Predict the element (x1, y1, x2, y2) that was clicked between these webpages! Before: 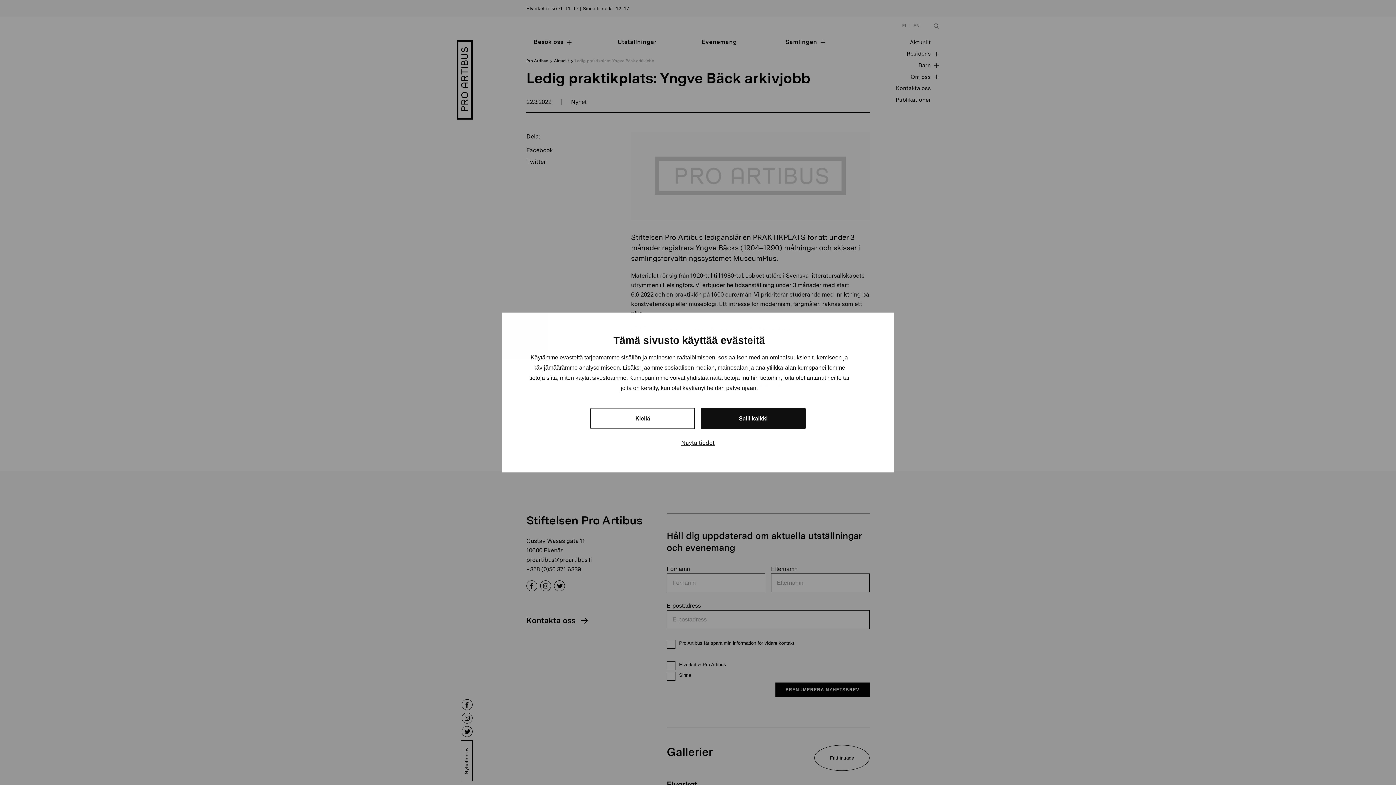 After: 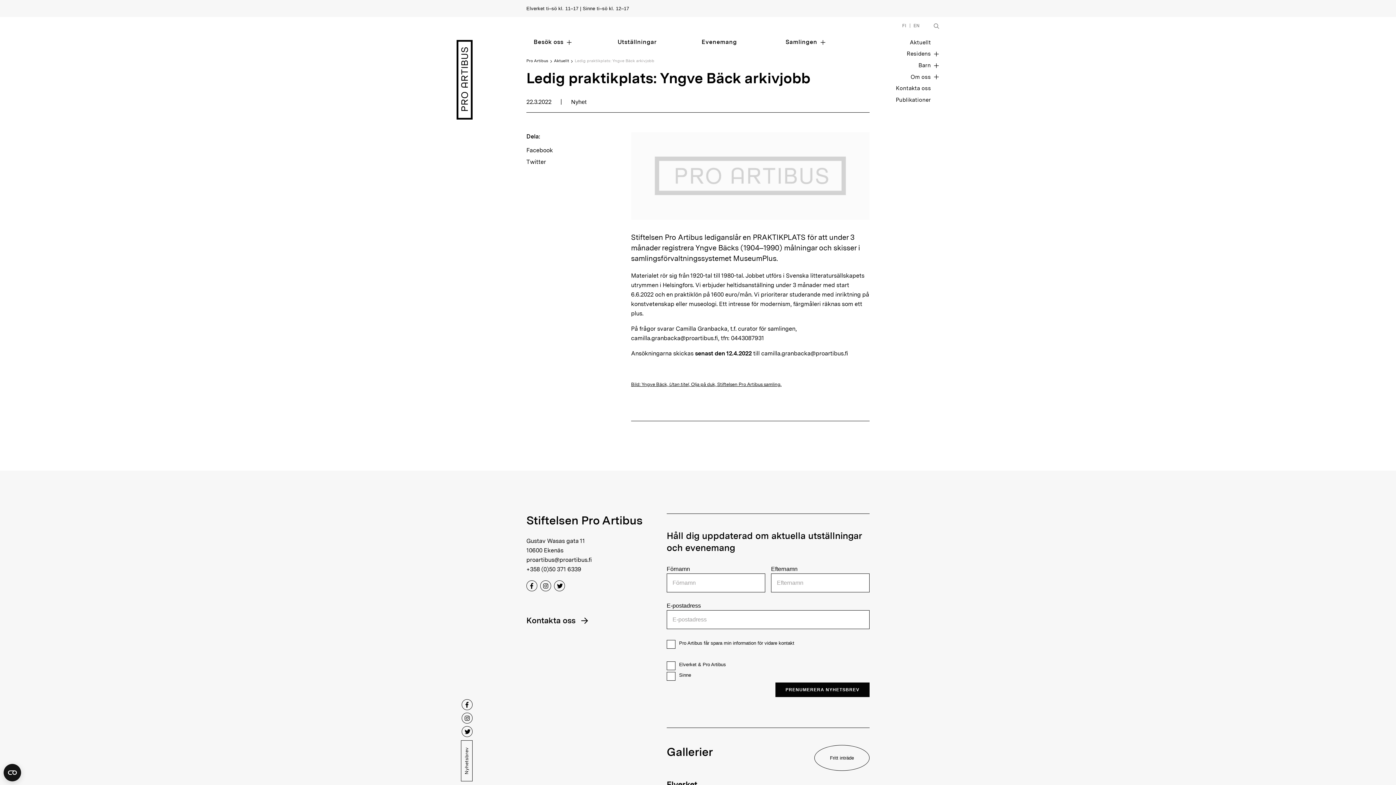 Action: bbox: (701, 408, 805, 429) label: Salli kaikki